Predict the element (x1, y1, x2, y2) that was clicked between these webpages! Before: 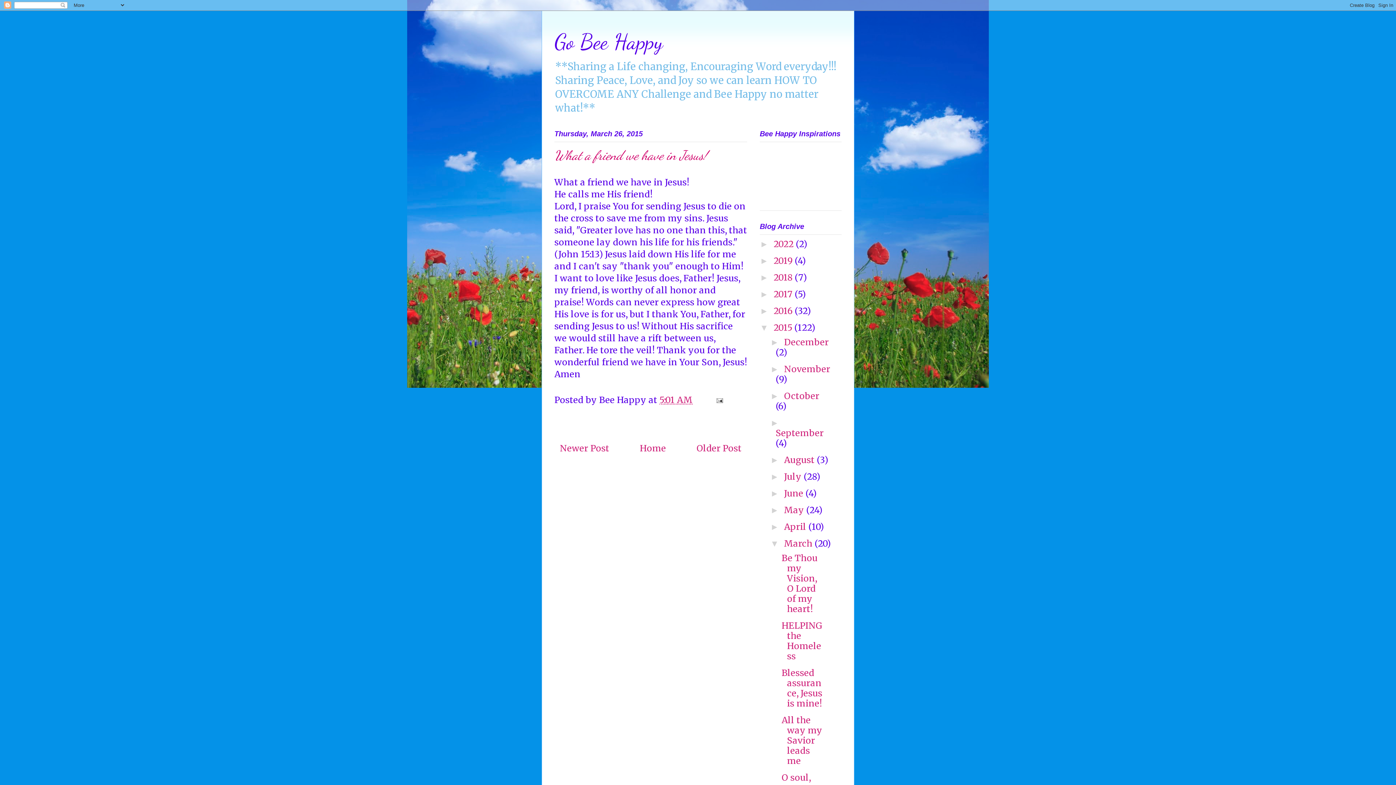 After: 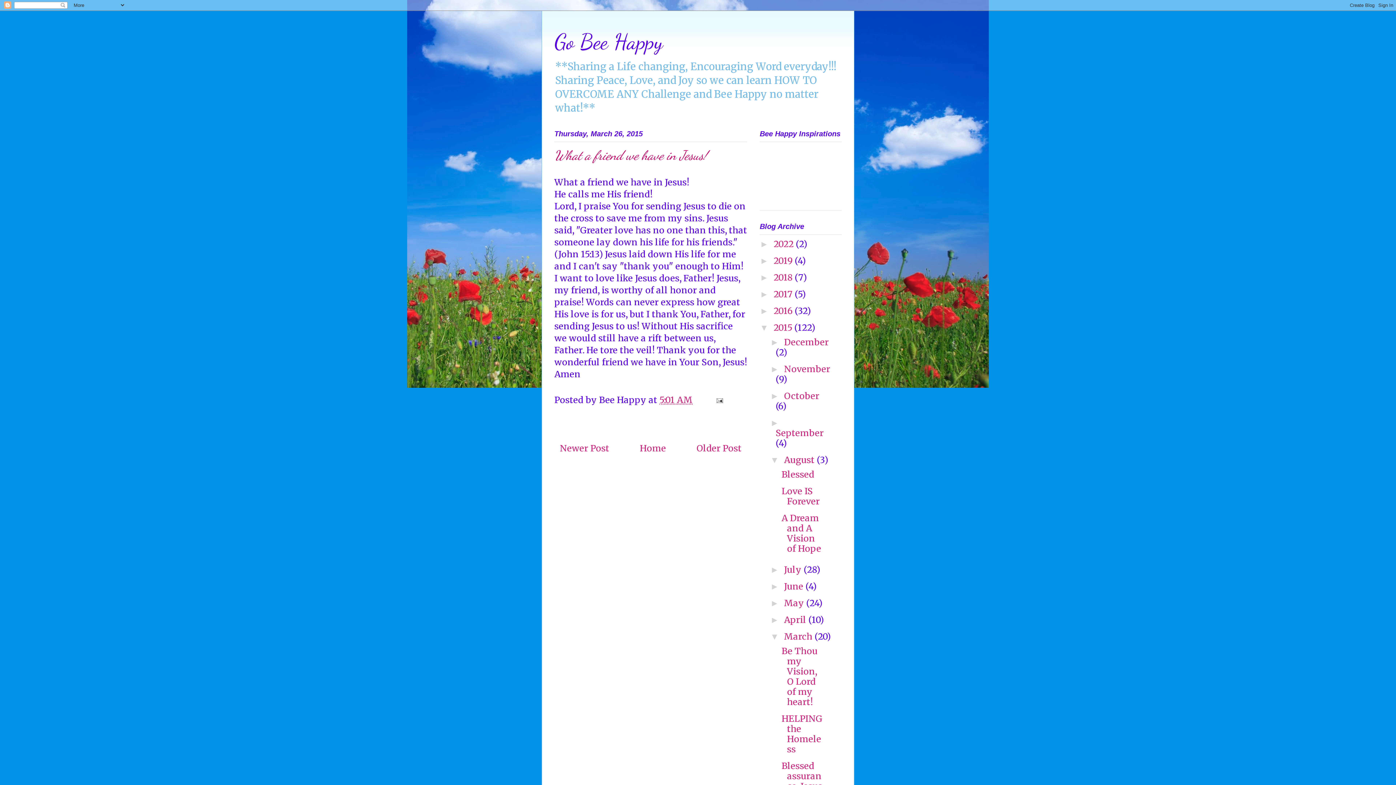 Action: bbox: (770, 455, 784, 465) label: ►  